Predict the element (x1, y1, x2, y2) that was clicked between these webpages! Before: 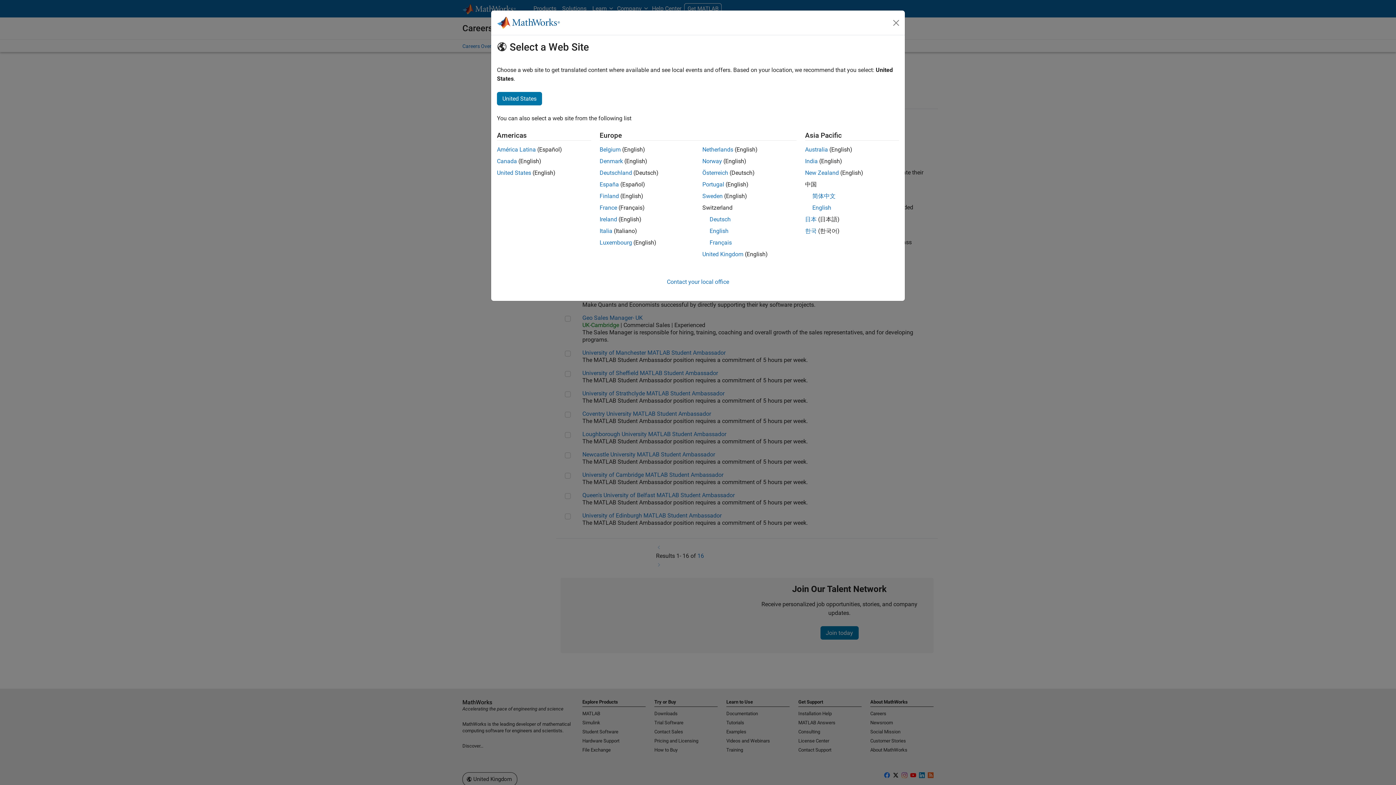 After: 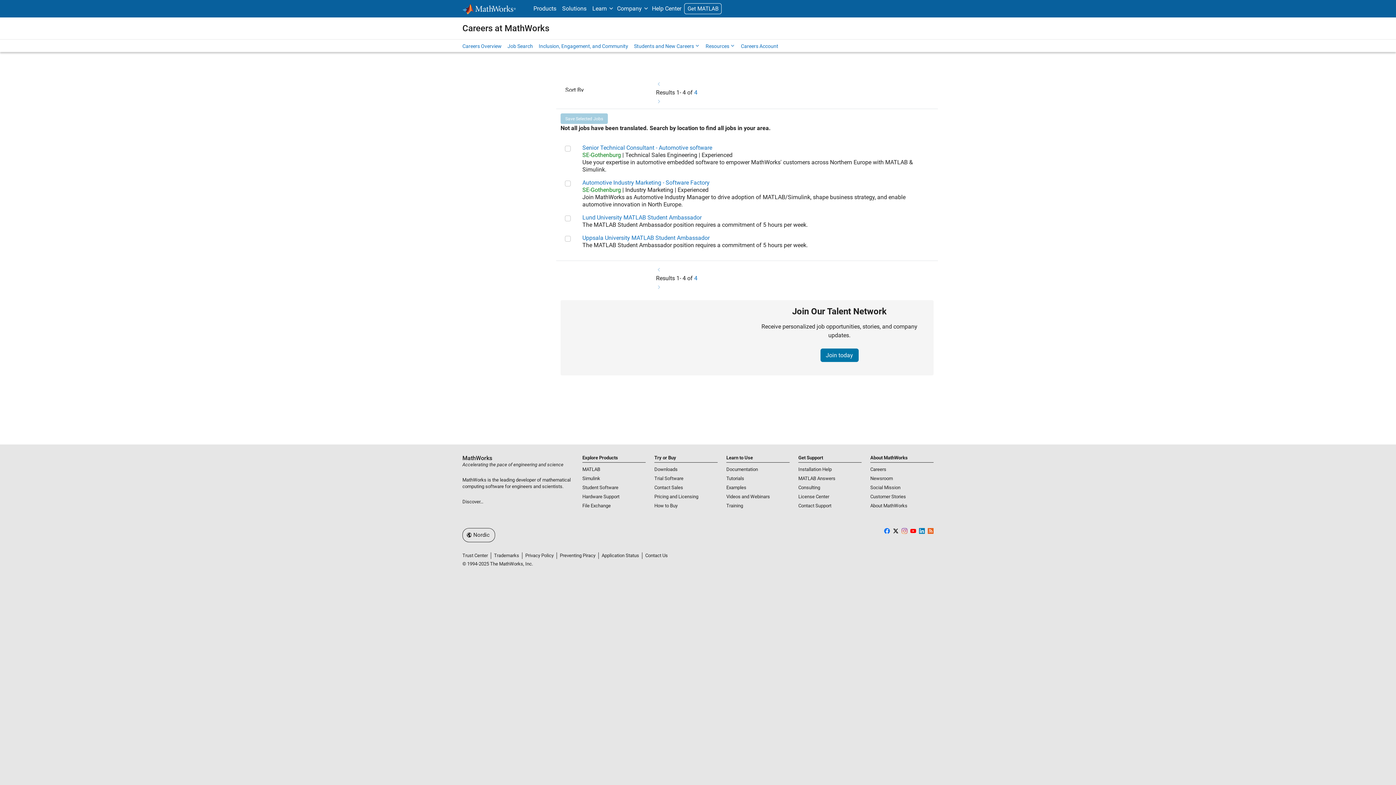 Action: bbox: (702, 157, 722, 164) label: Norway